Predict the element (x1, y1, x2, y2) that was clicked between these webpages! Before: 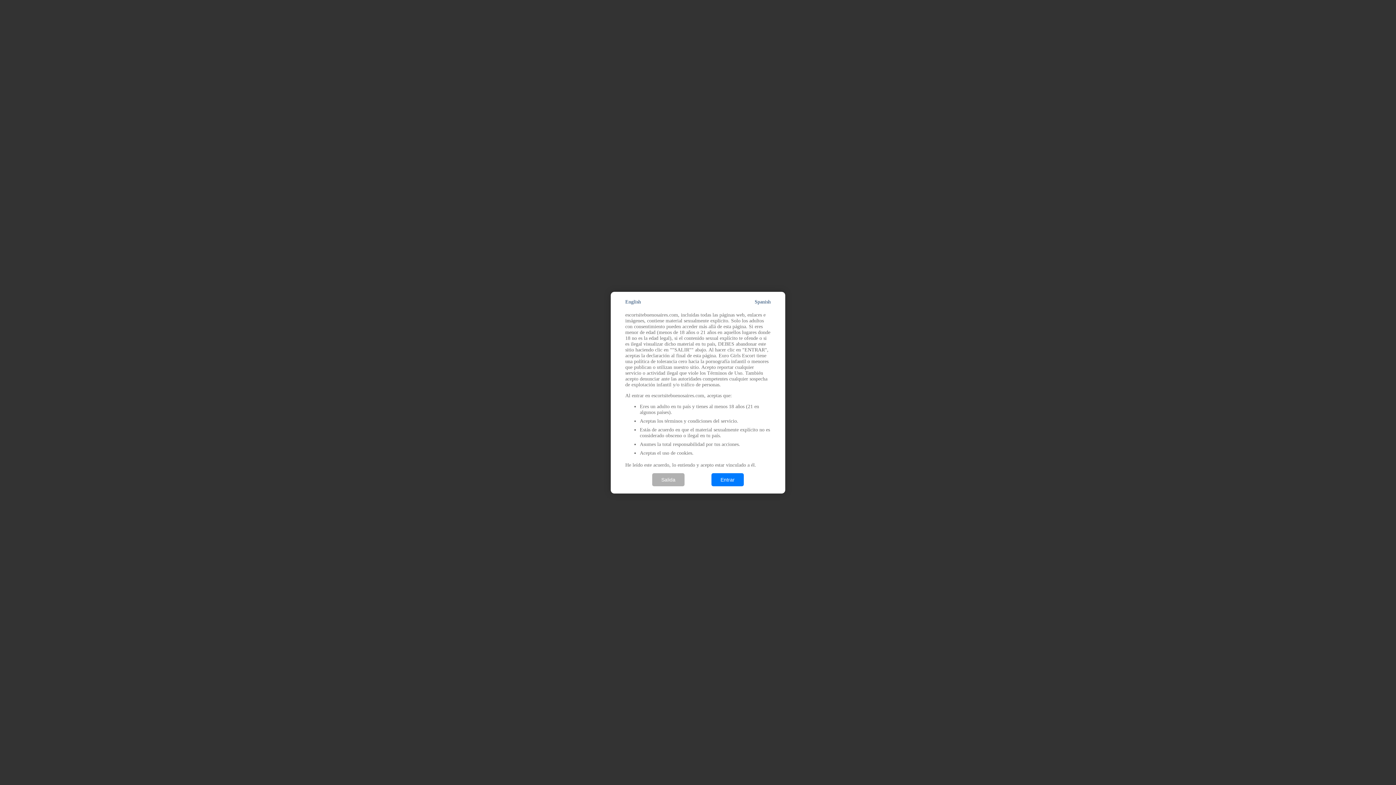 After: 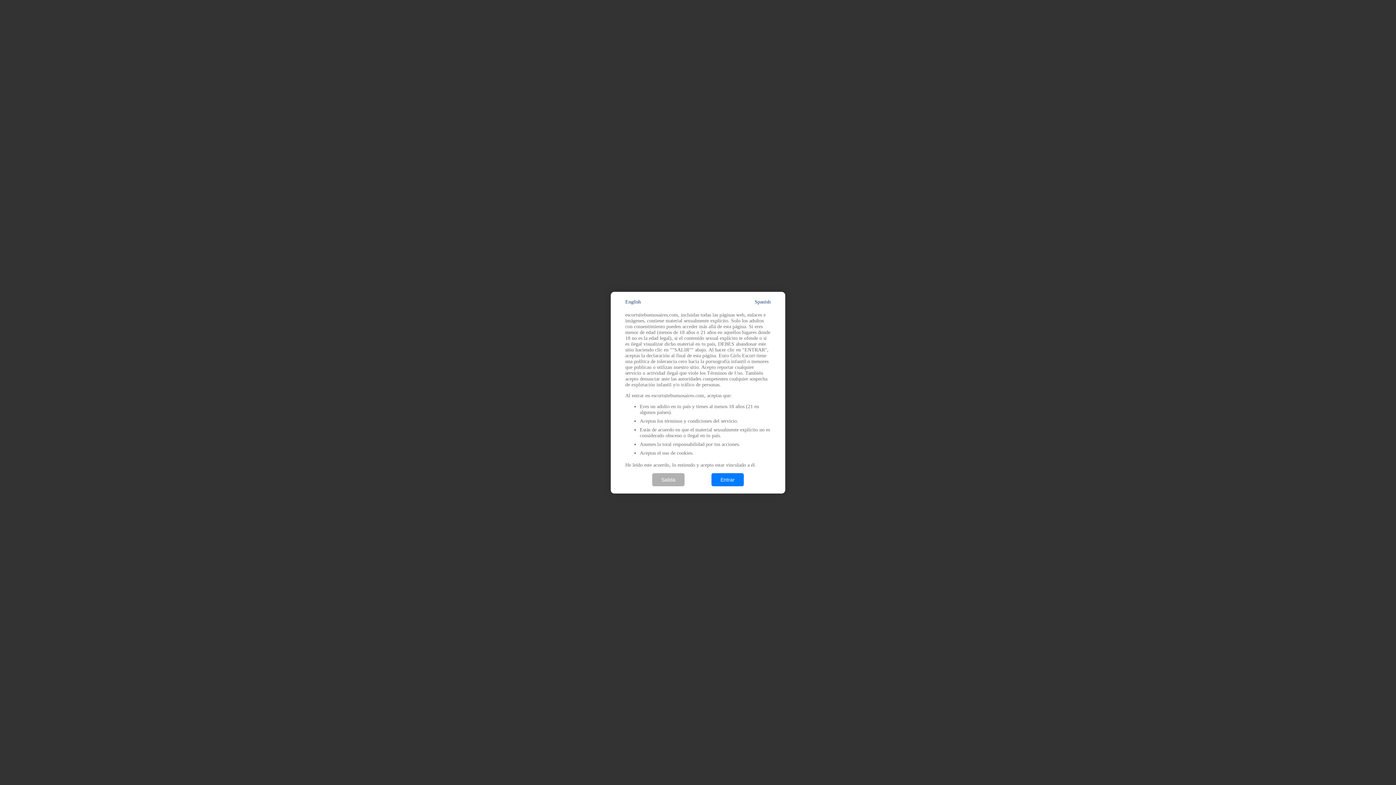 Action: bbox: (754, 299, 770, 304) label: Spanish